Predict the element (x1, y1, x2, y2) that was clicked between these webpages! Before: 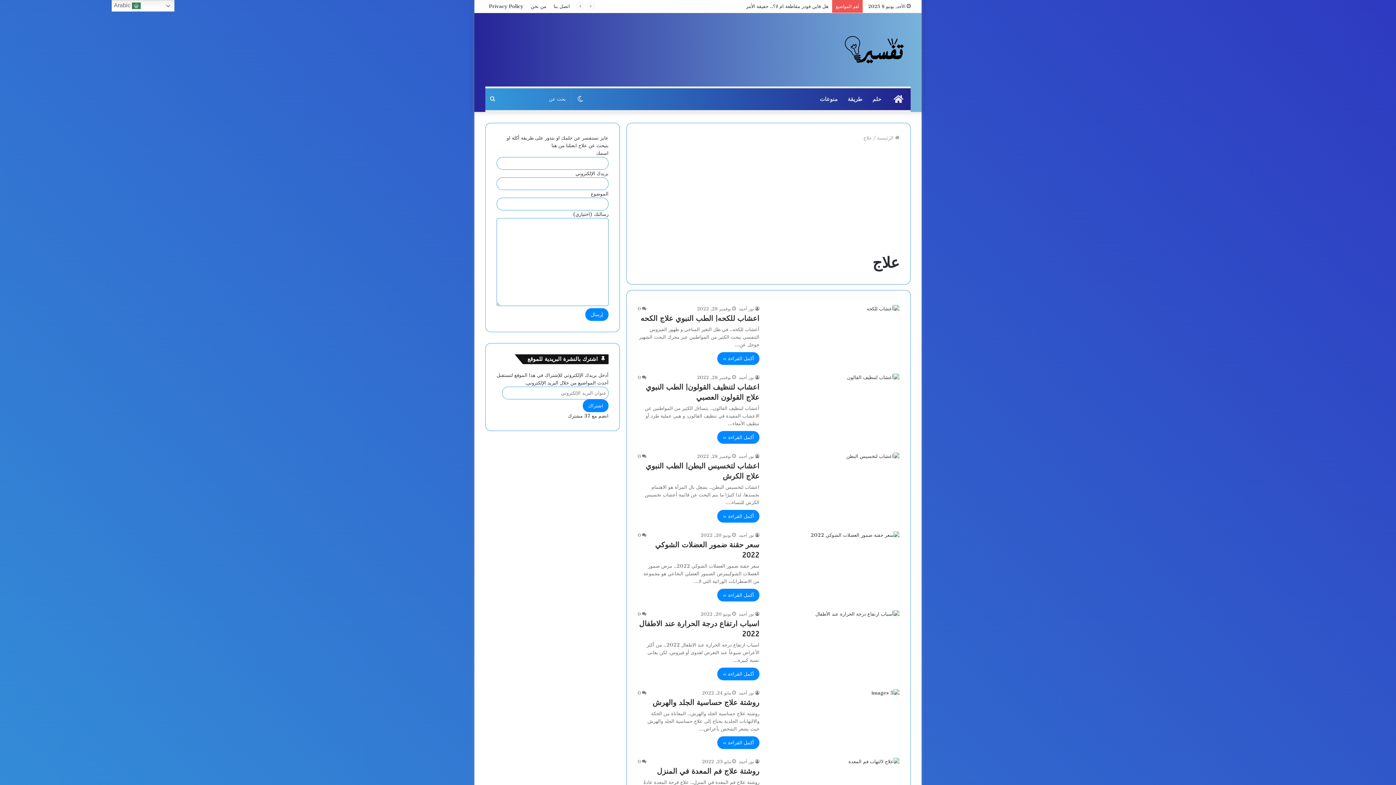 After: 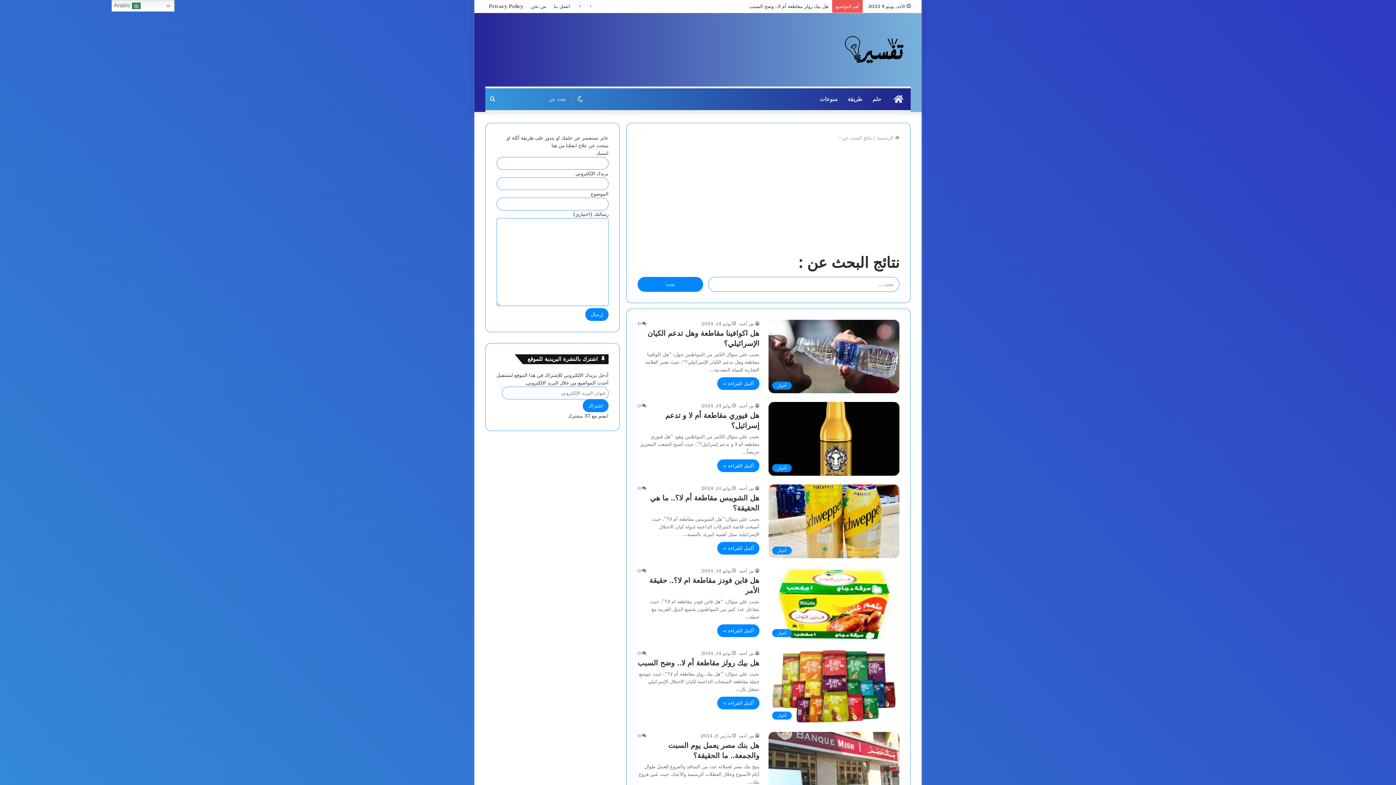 Action: bbox: (485, 88, 500, 110) label: بحث عن